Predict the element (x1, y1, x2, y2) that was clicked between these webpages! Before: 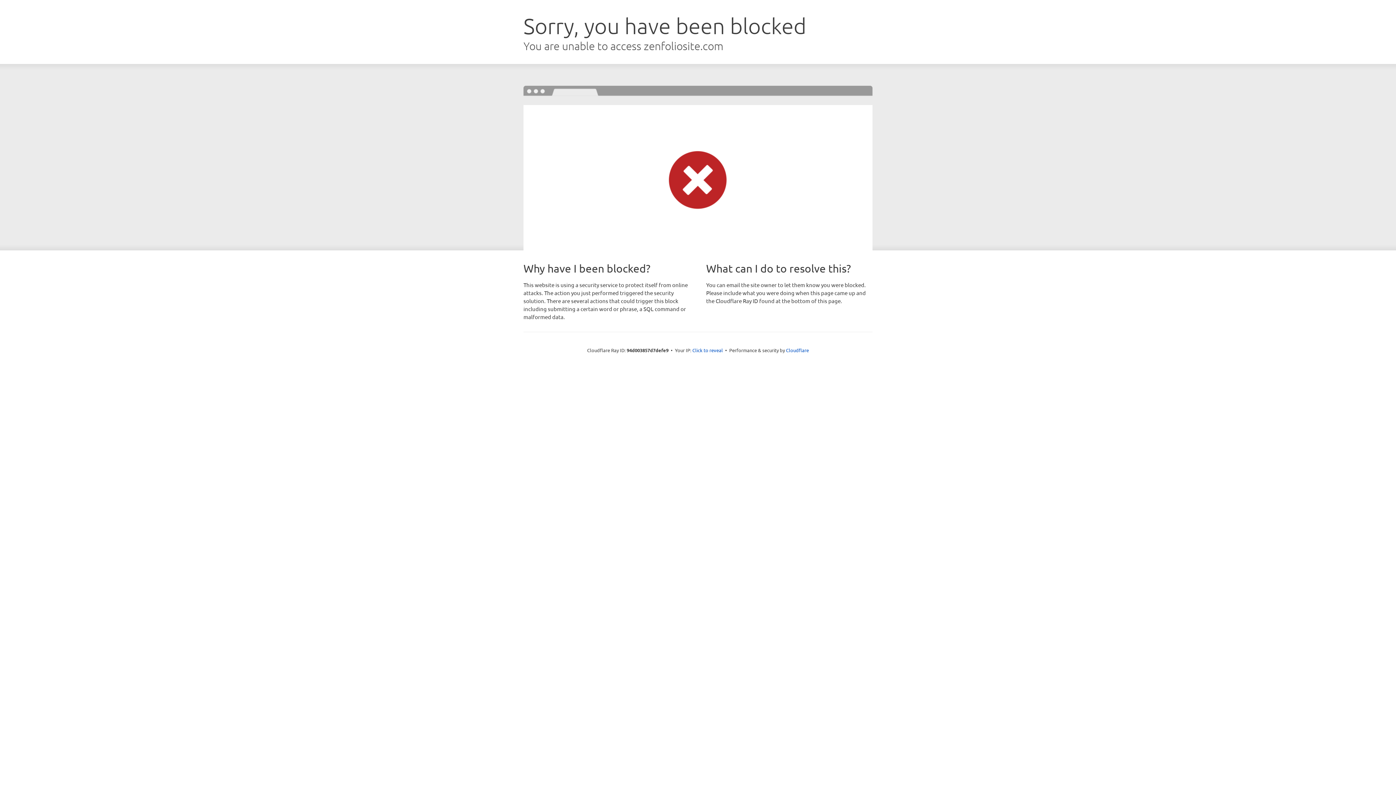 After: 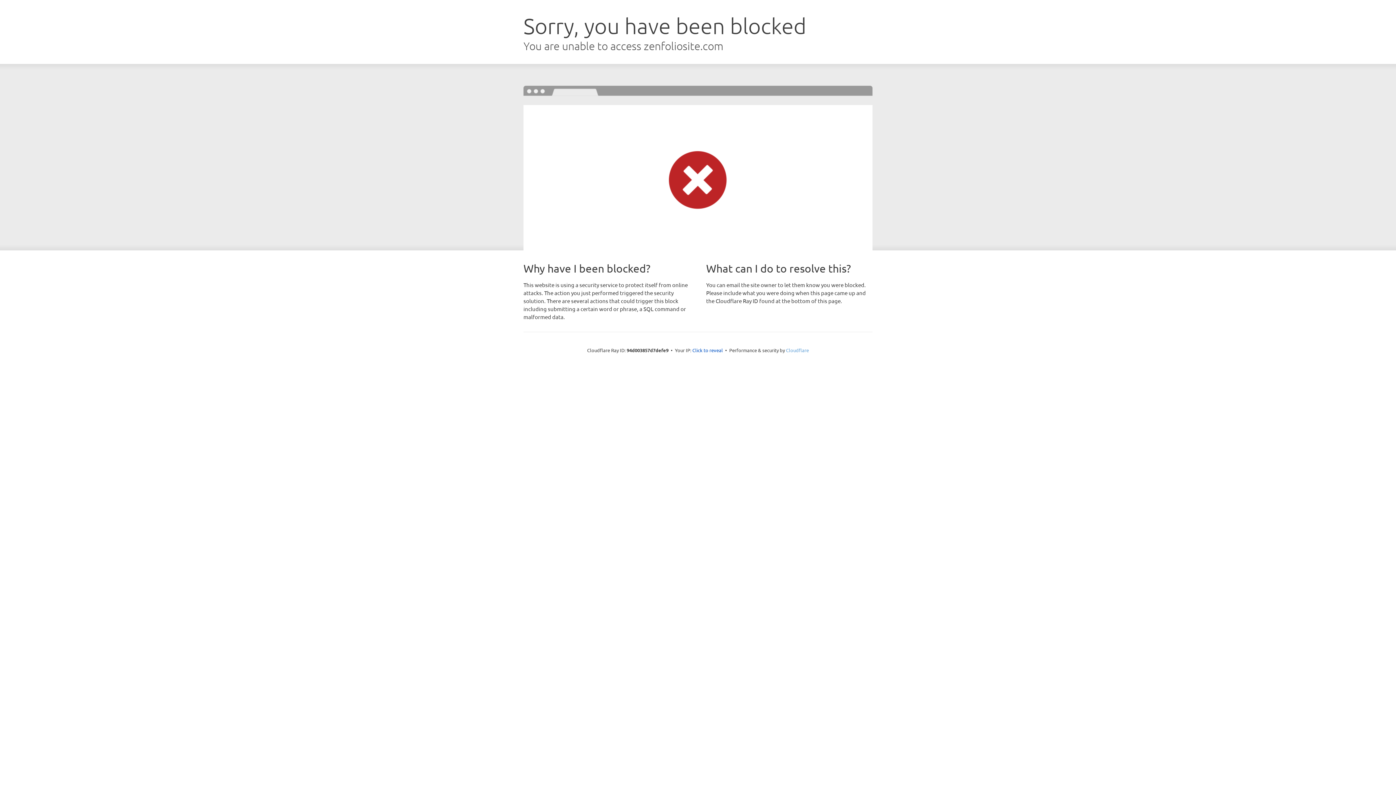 Action: bbox: (786, 347, 809, 353) label: Cloudflare